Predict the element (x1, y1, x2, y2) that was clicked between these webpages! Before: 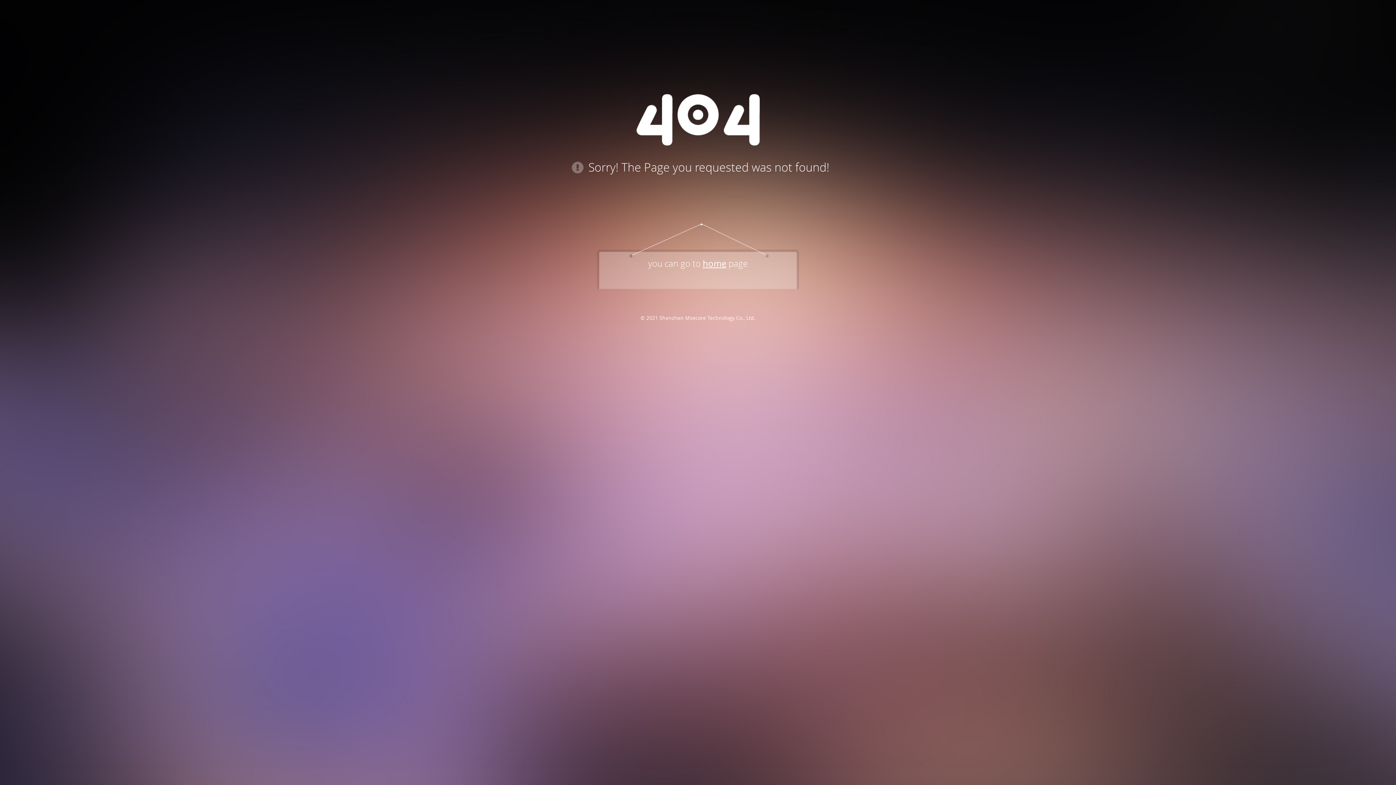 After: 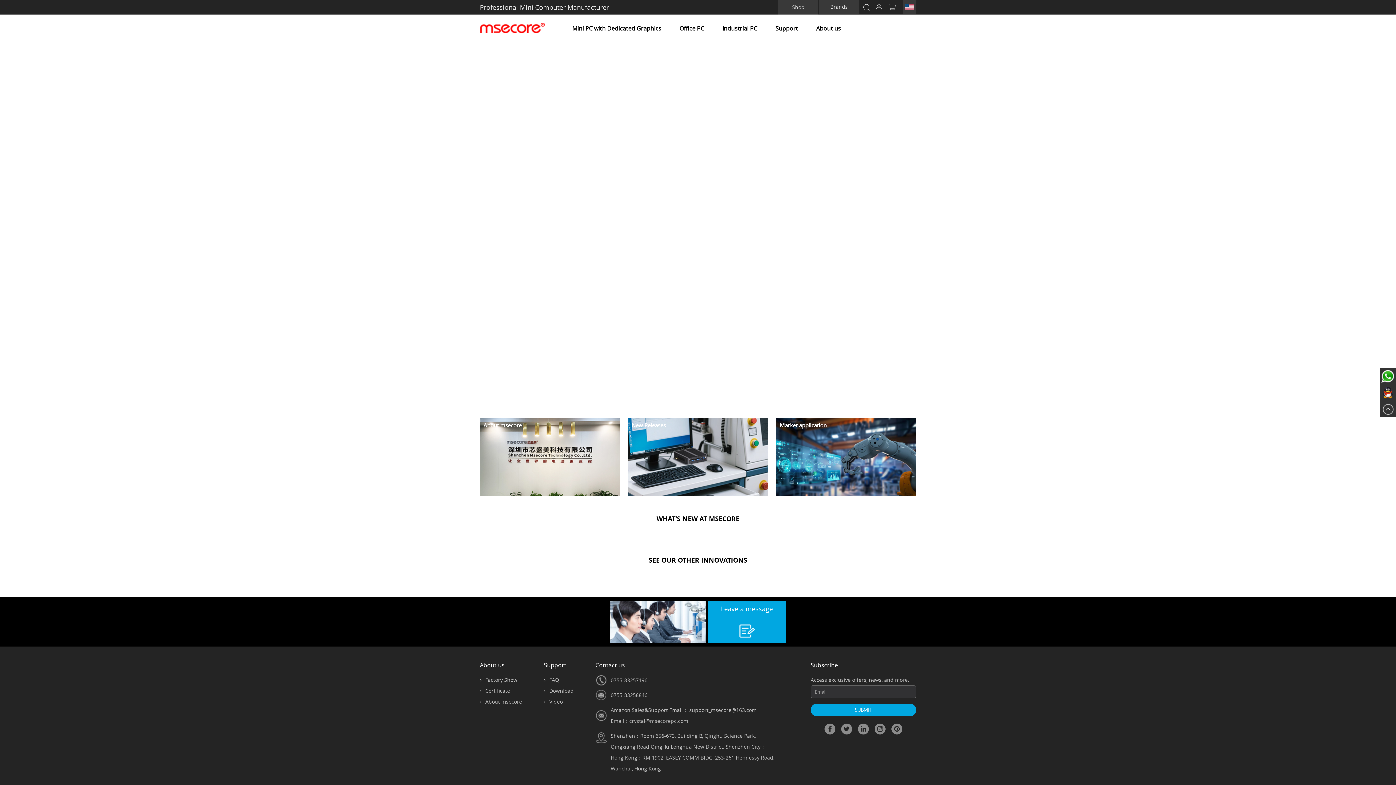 Action: label: home bbox: (702, 257, 726, 269)